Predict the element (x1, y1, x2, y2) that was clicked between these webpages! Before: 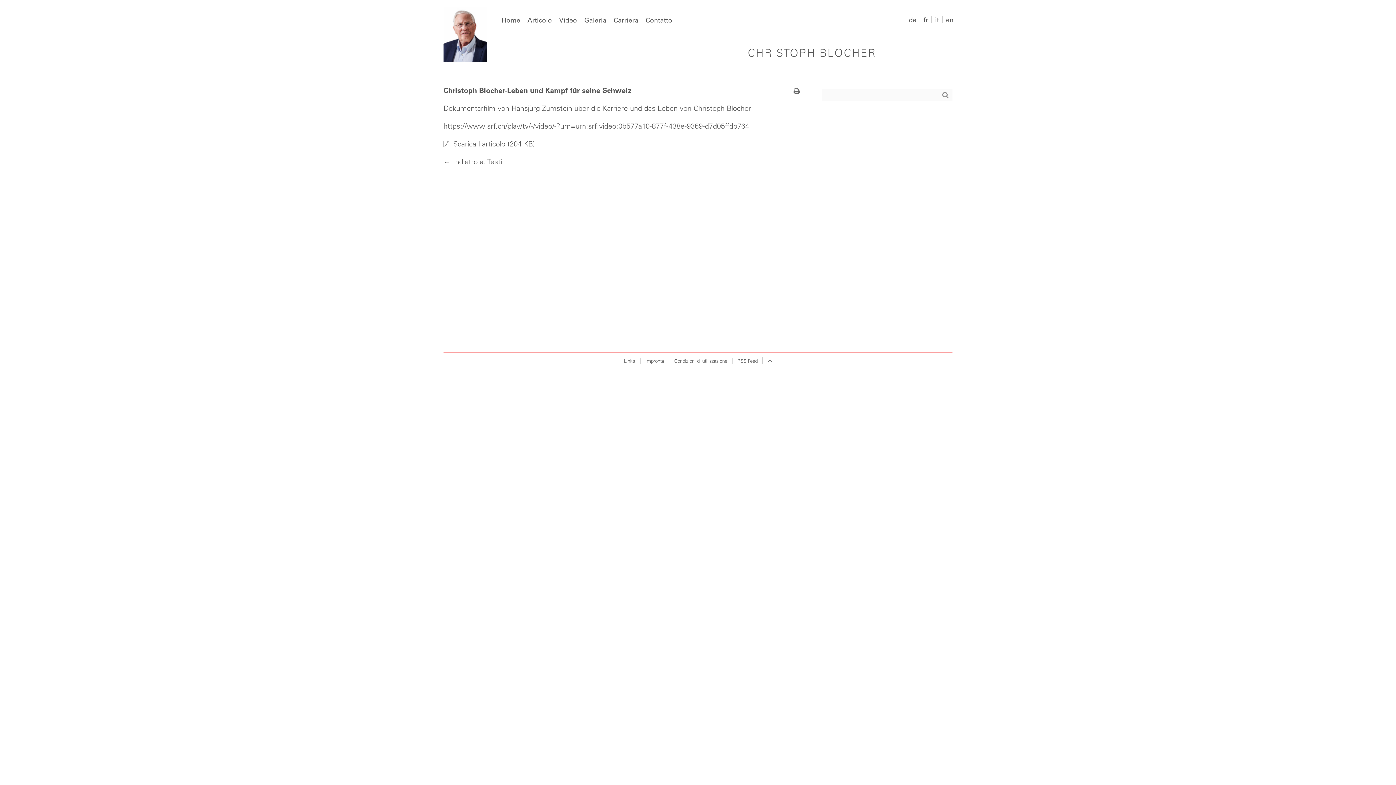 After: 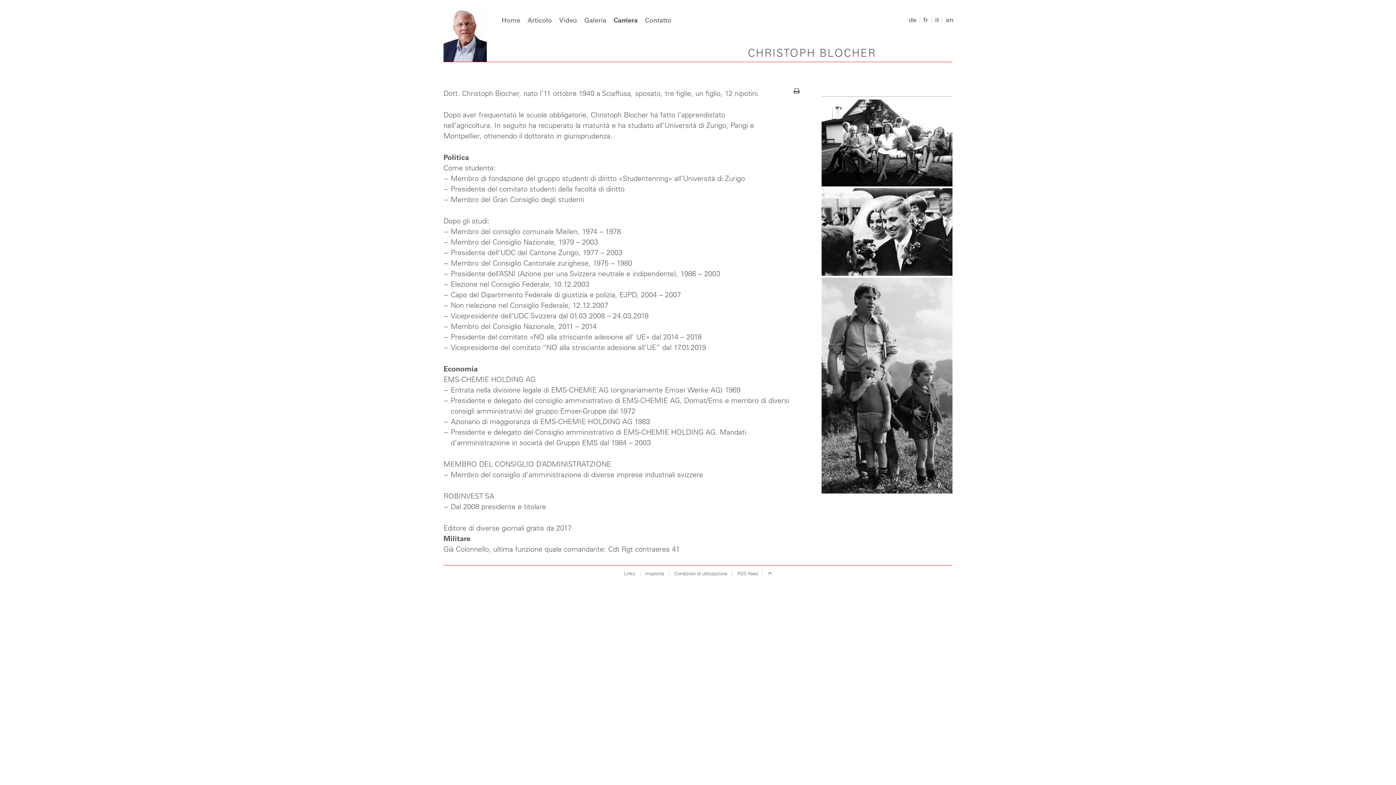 Action: label: Carriera bbox: (613, 15, 638, 24)